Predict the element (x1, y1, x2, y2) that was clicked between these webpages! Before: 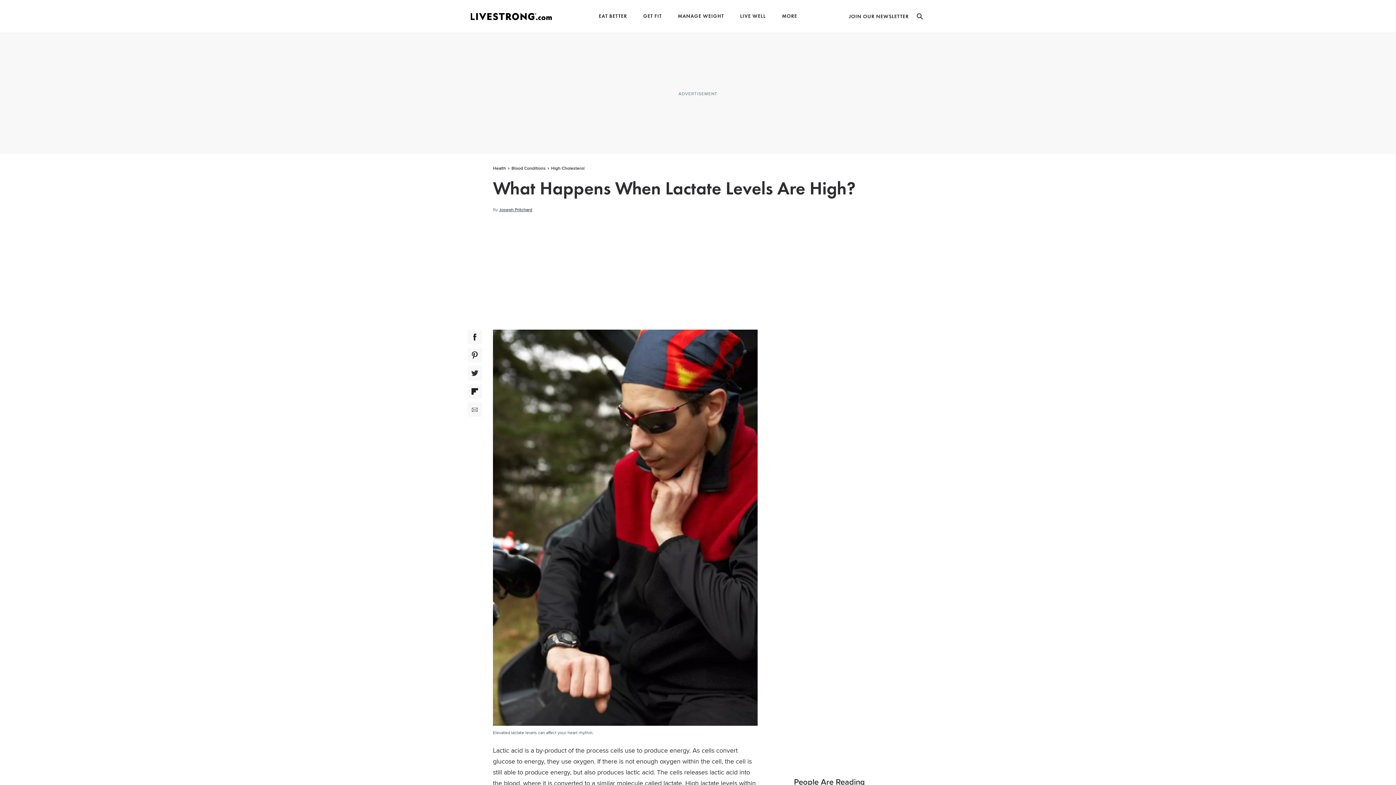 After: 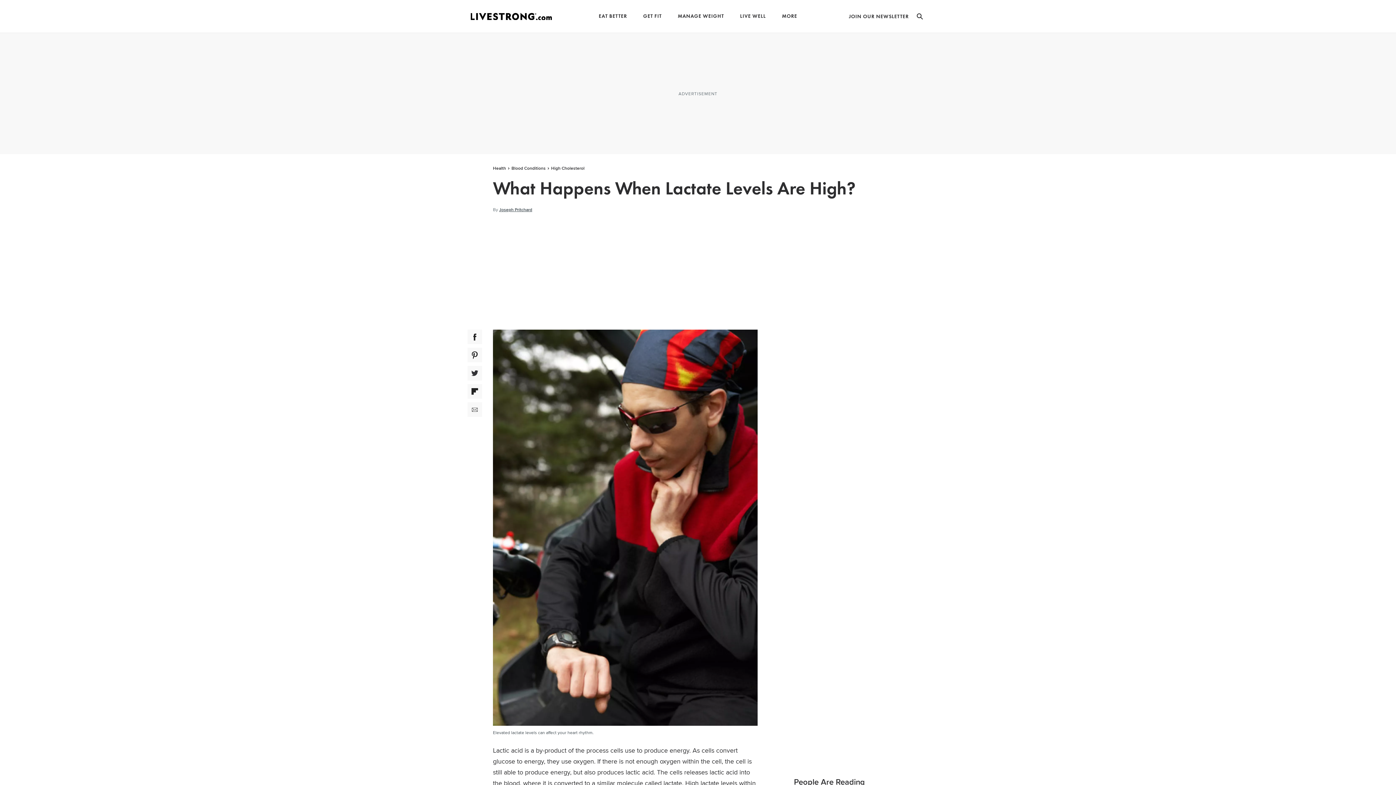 Action: bbox: (467, 366, 482, 380) label: Twitter Social Share